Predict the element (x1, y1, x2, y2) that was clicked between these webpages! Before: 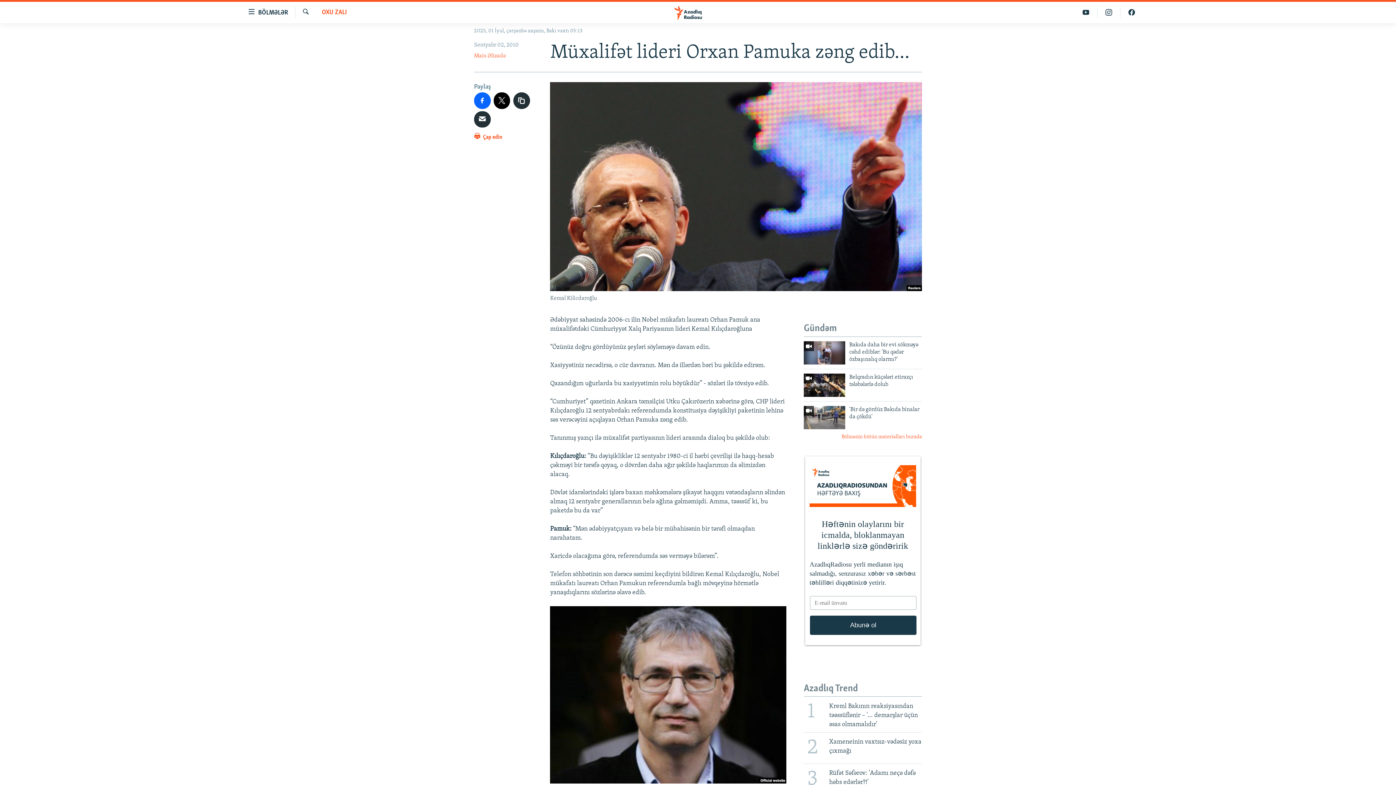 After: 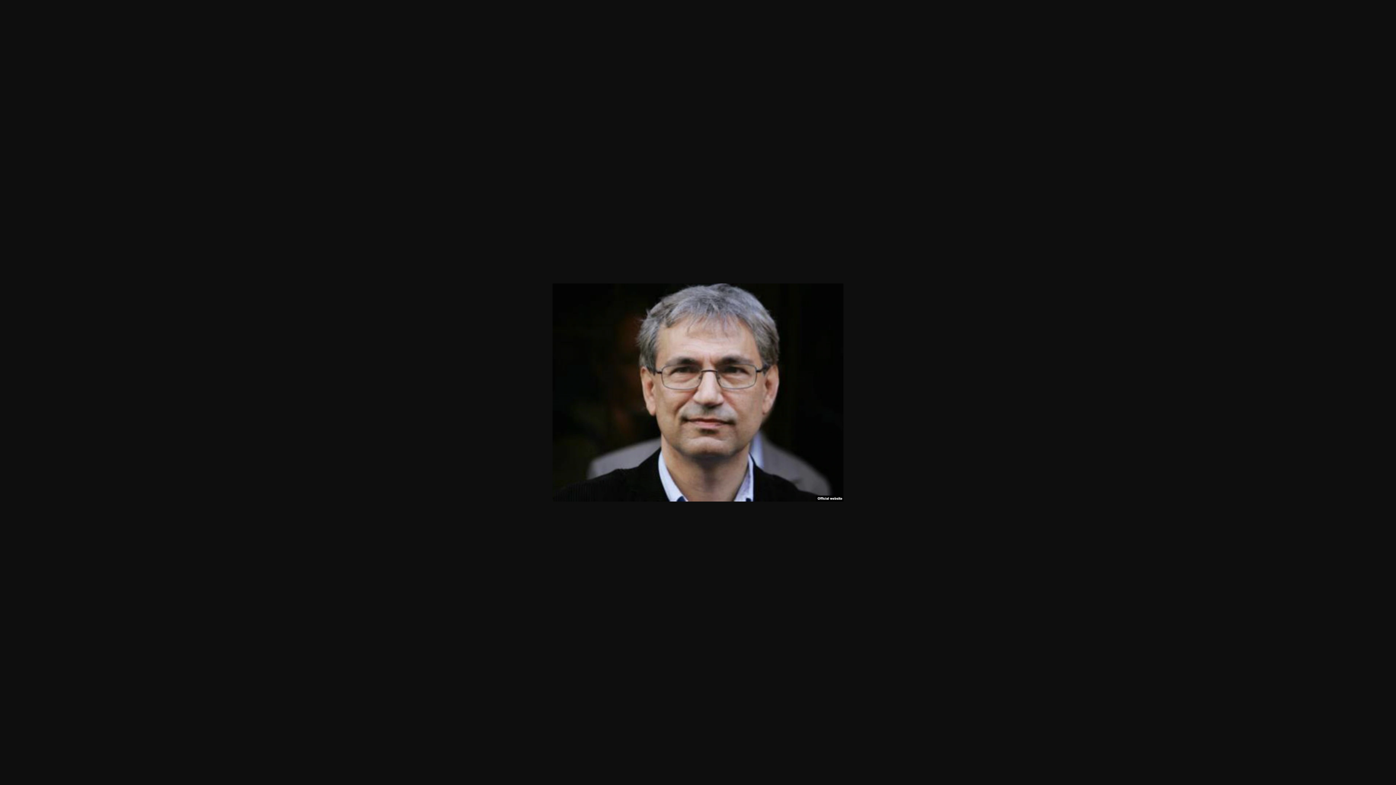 Action: bbox: (550, 778, 786, 785)